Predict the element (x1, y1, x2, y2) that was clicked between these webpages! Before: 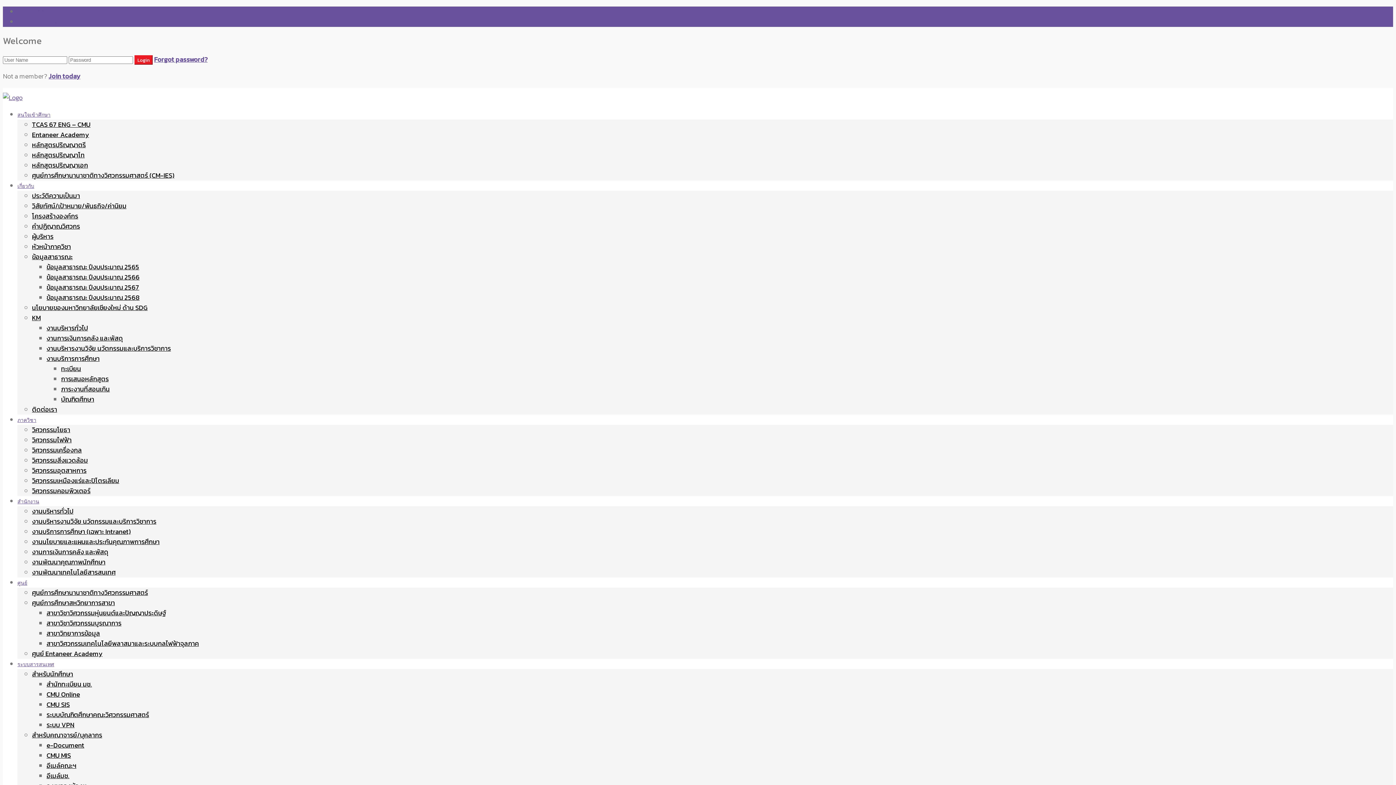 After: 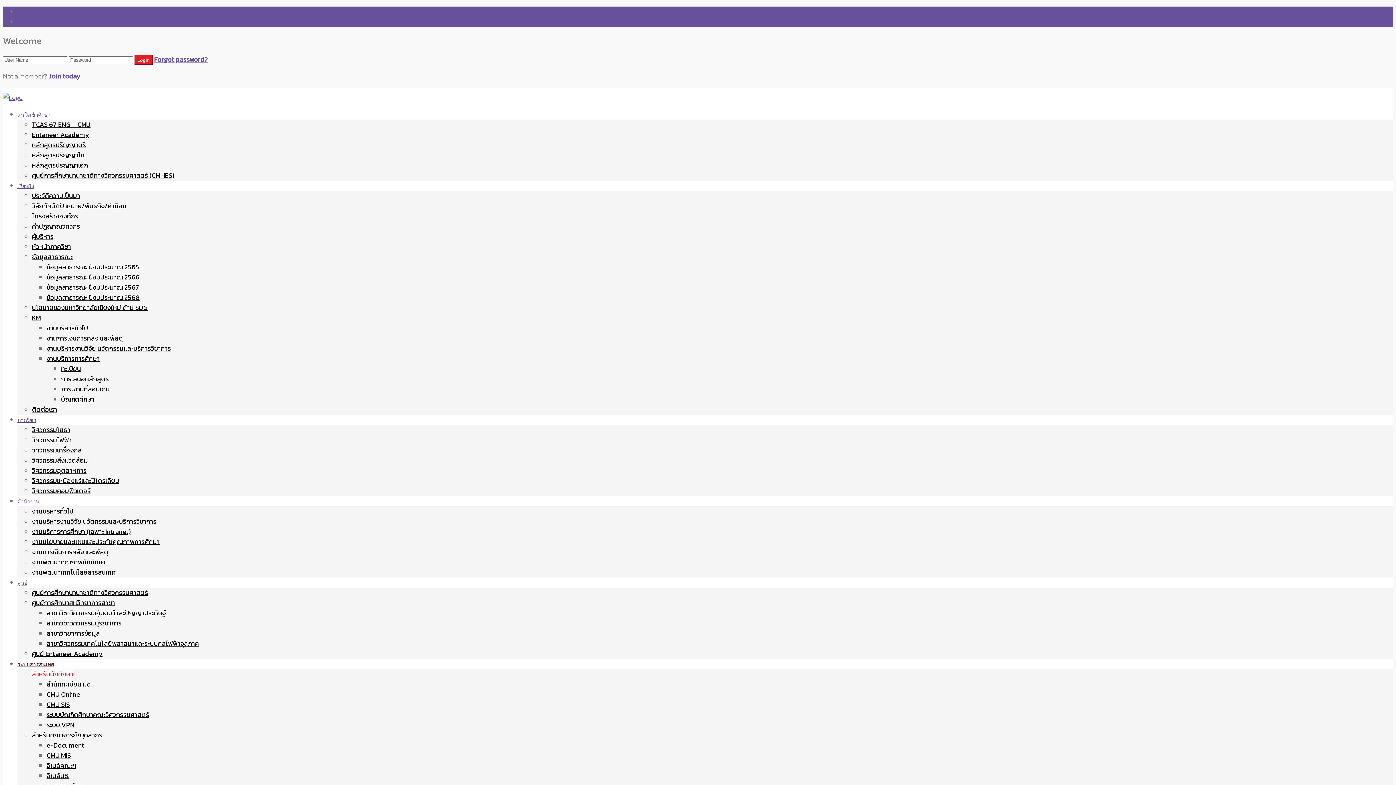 Action: label: สำหรับนักศึกษา bbox: (32, 669, 73, 679)